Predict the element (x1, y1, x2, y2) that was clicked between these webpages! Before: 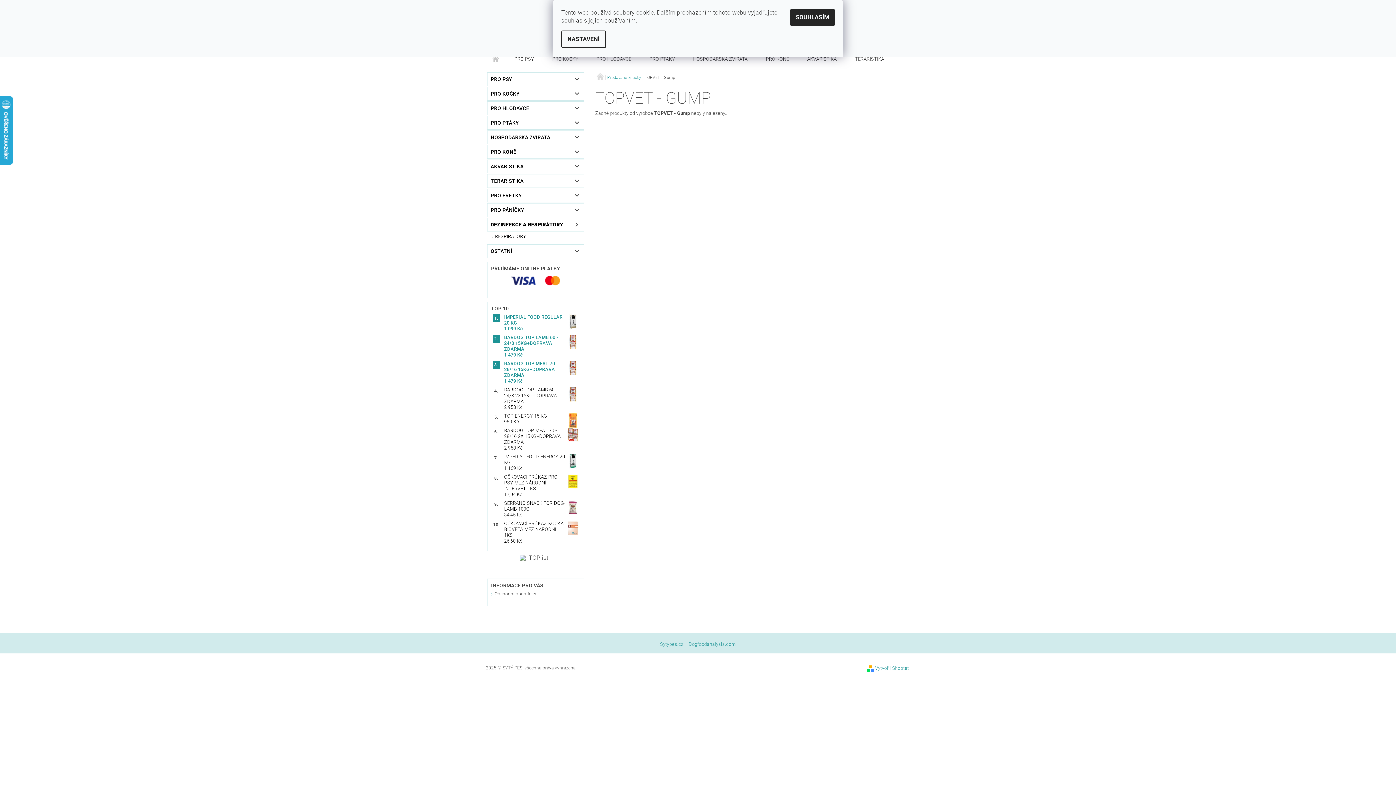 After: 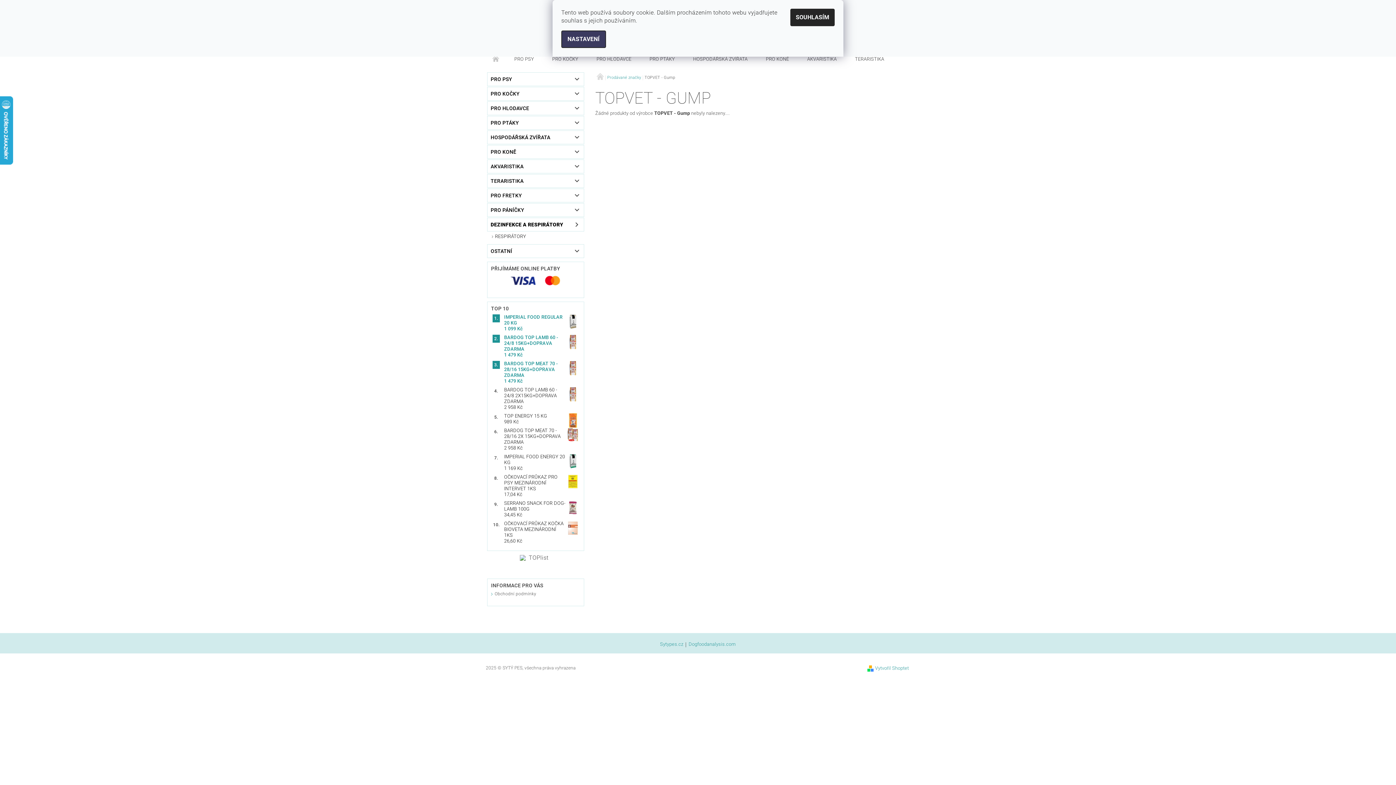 Action: label: NASTAVENÍ bbox: (561, 30, 606, 48)